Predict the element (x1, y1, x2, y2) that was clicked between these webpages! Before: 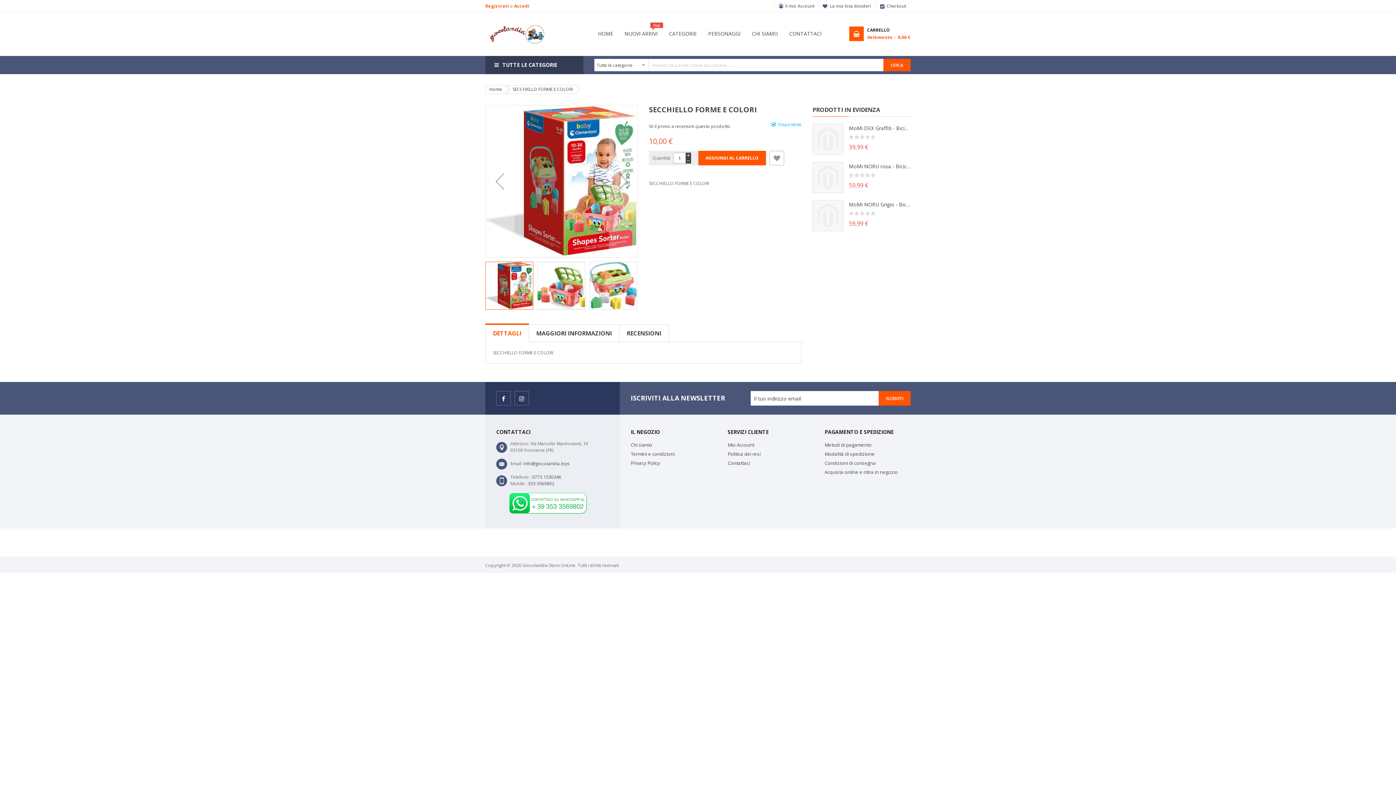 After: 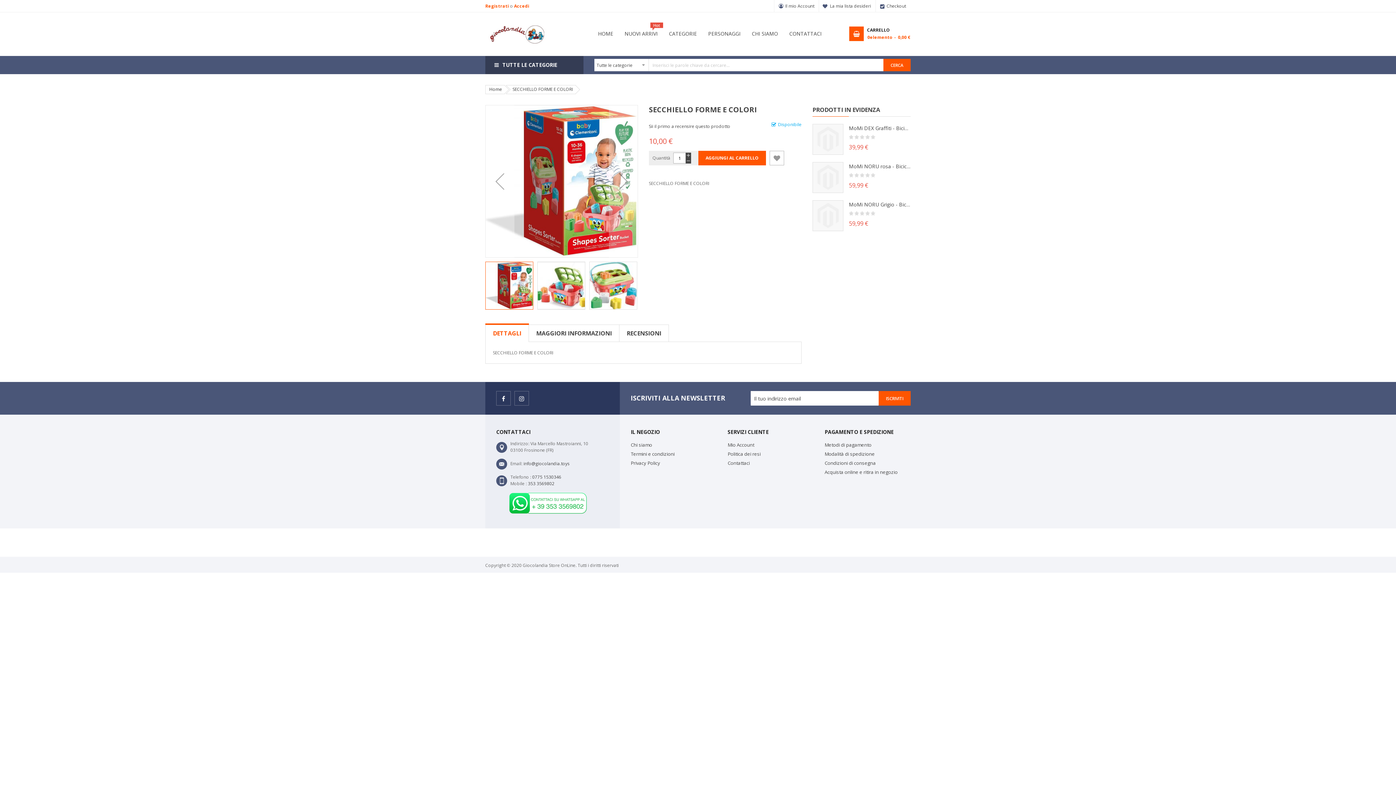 Action: bbox: (493, 329, 521, 337) label: DETTAGLI